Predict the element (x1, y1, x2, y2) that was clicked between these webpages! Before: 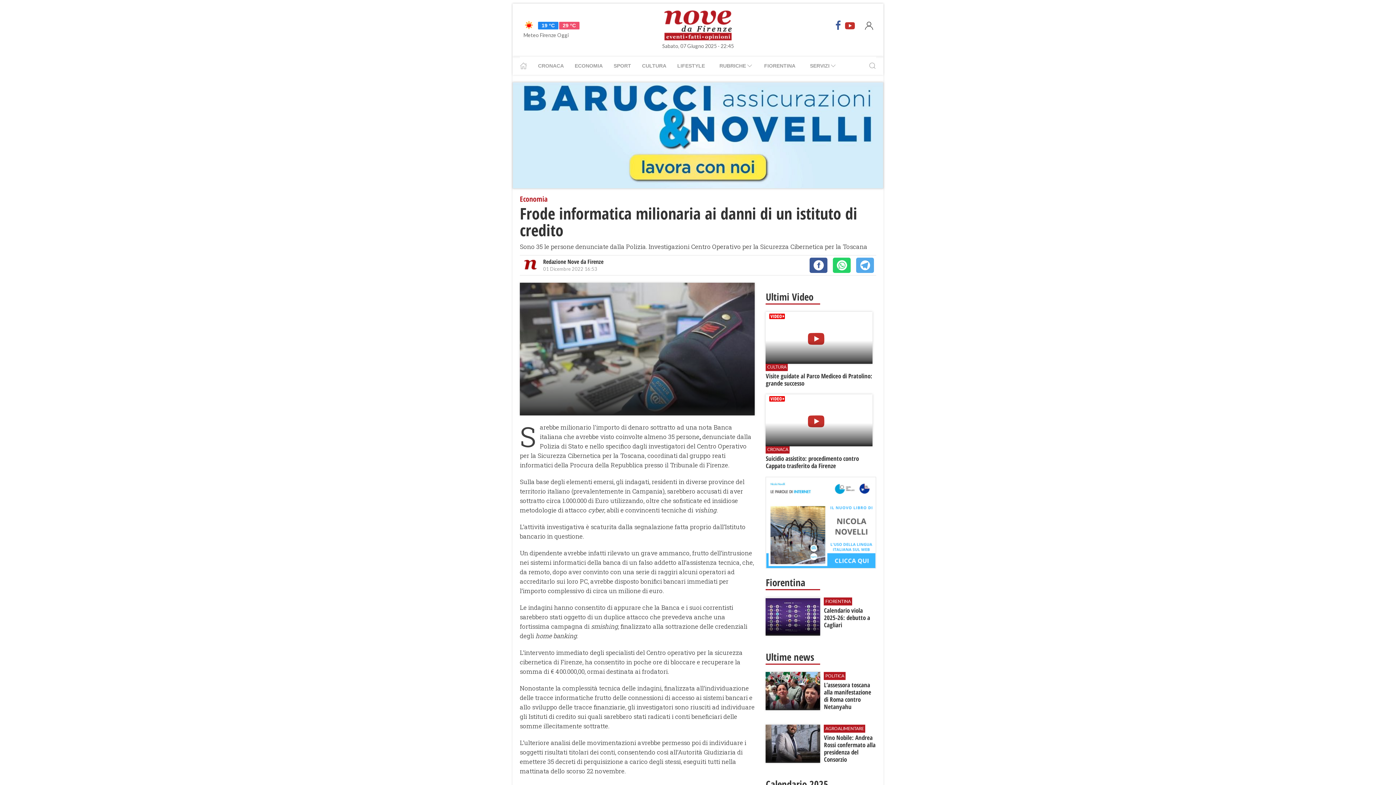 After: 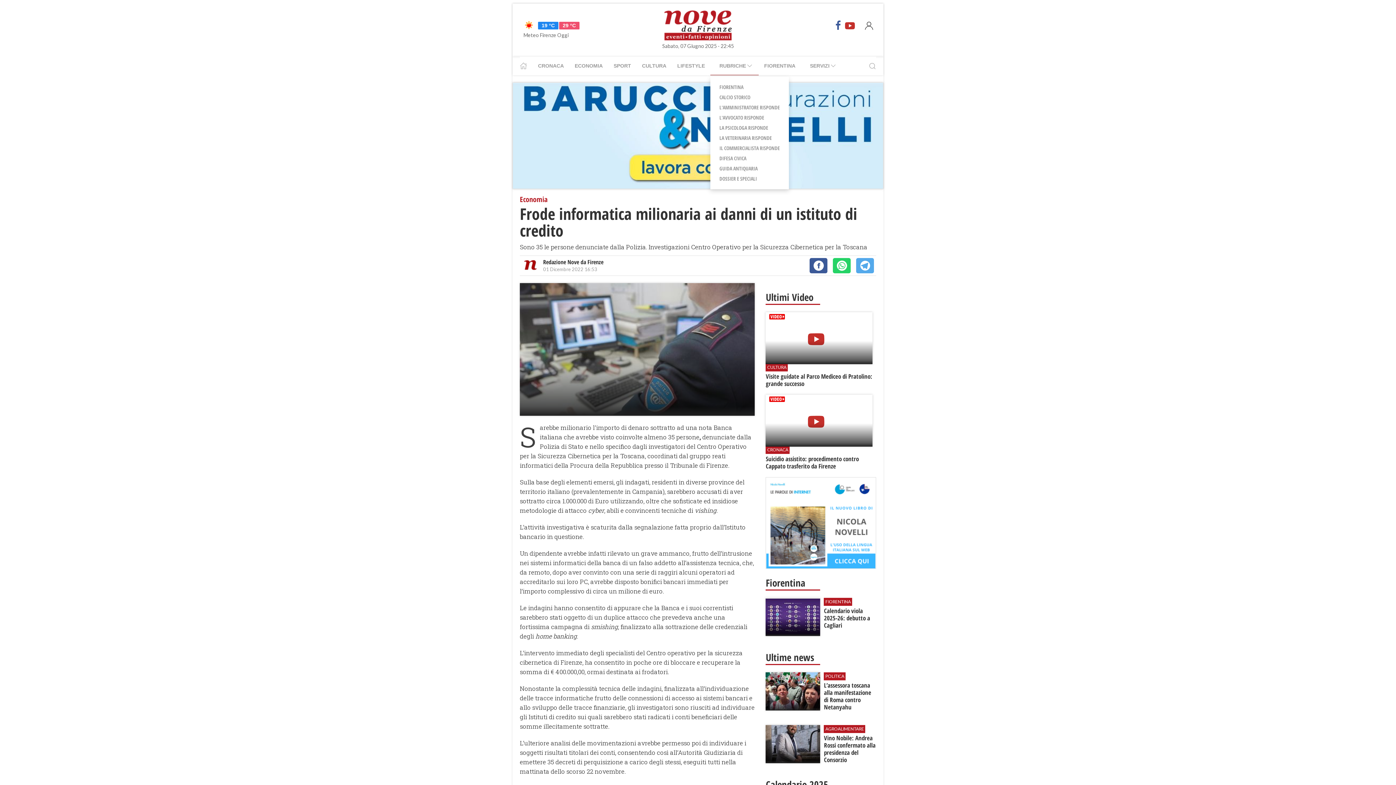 Action: bbox: (710, 56, 758, 74) label: RUBRICHE